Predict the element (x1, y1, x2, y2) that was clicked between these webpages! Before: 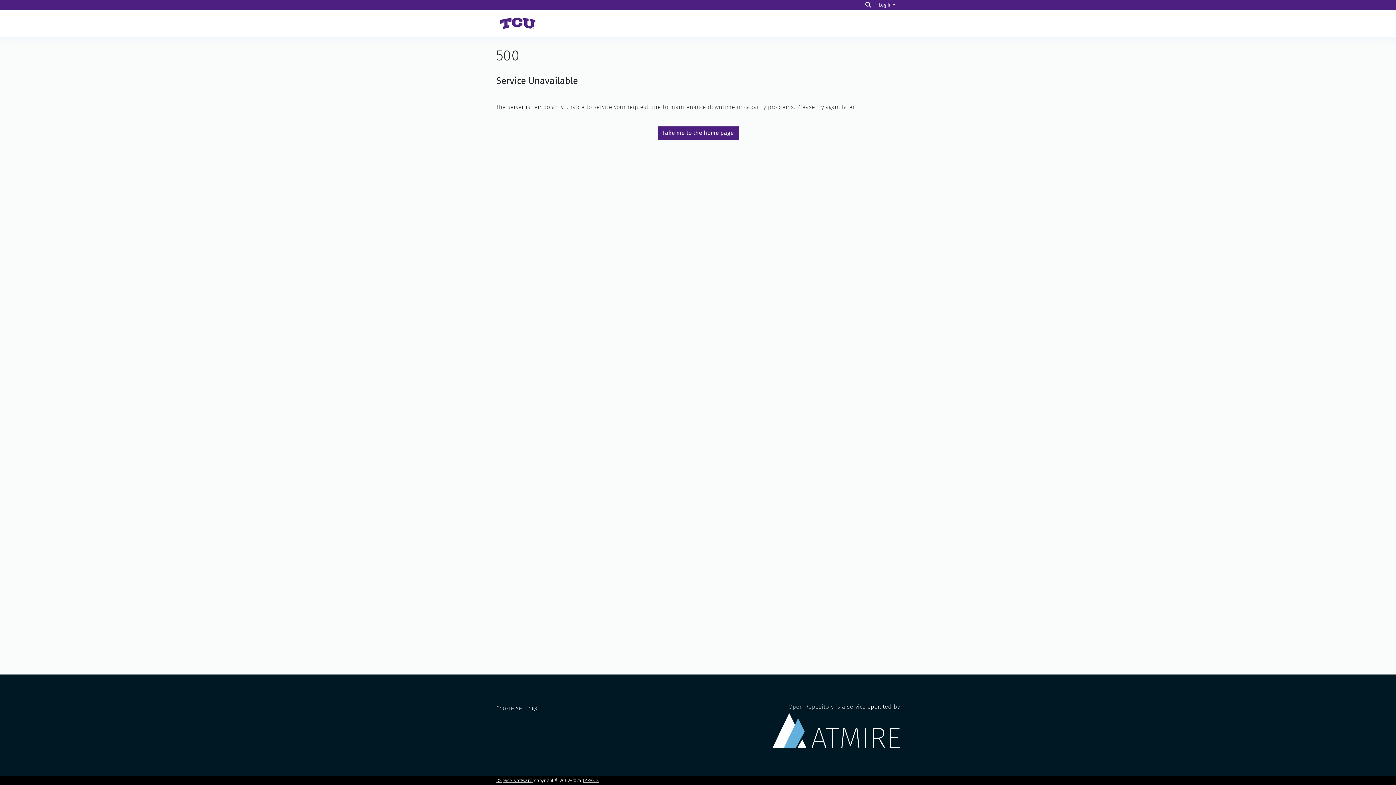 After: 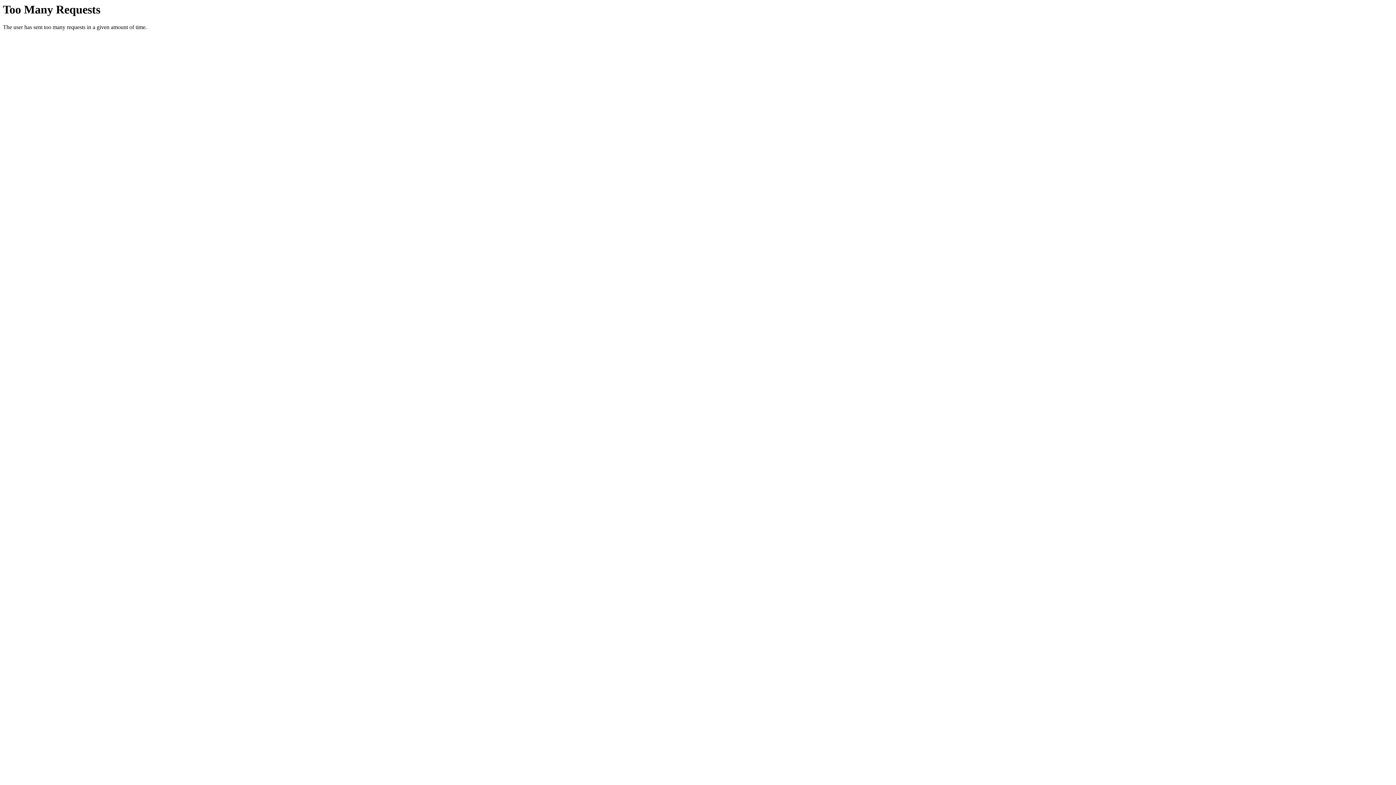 Action: label: Take me to the home page bbox: (657, 126, 738, 139)